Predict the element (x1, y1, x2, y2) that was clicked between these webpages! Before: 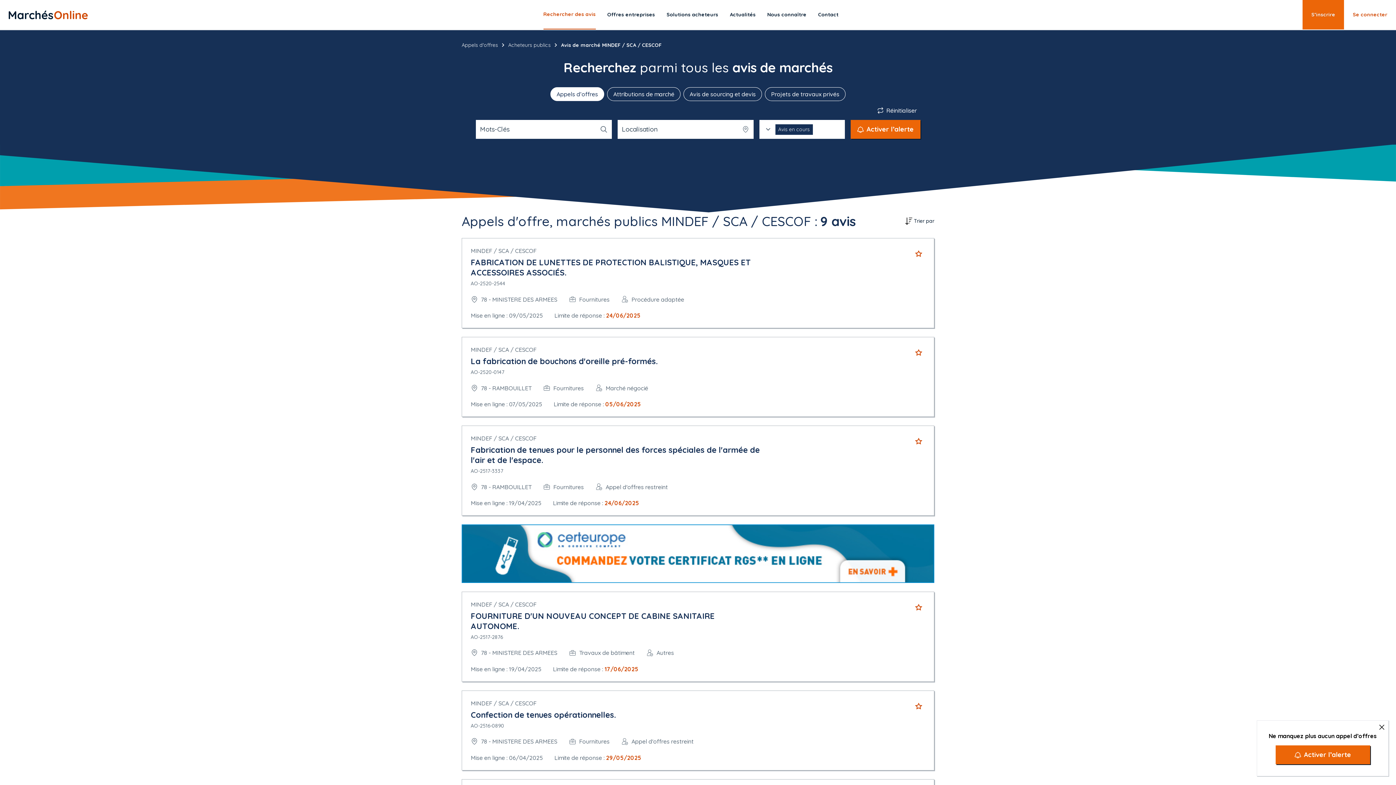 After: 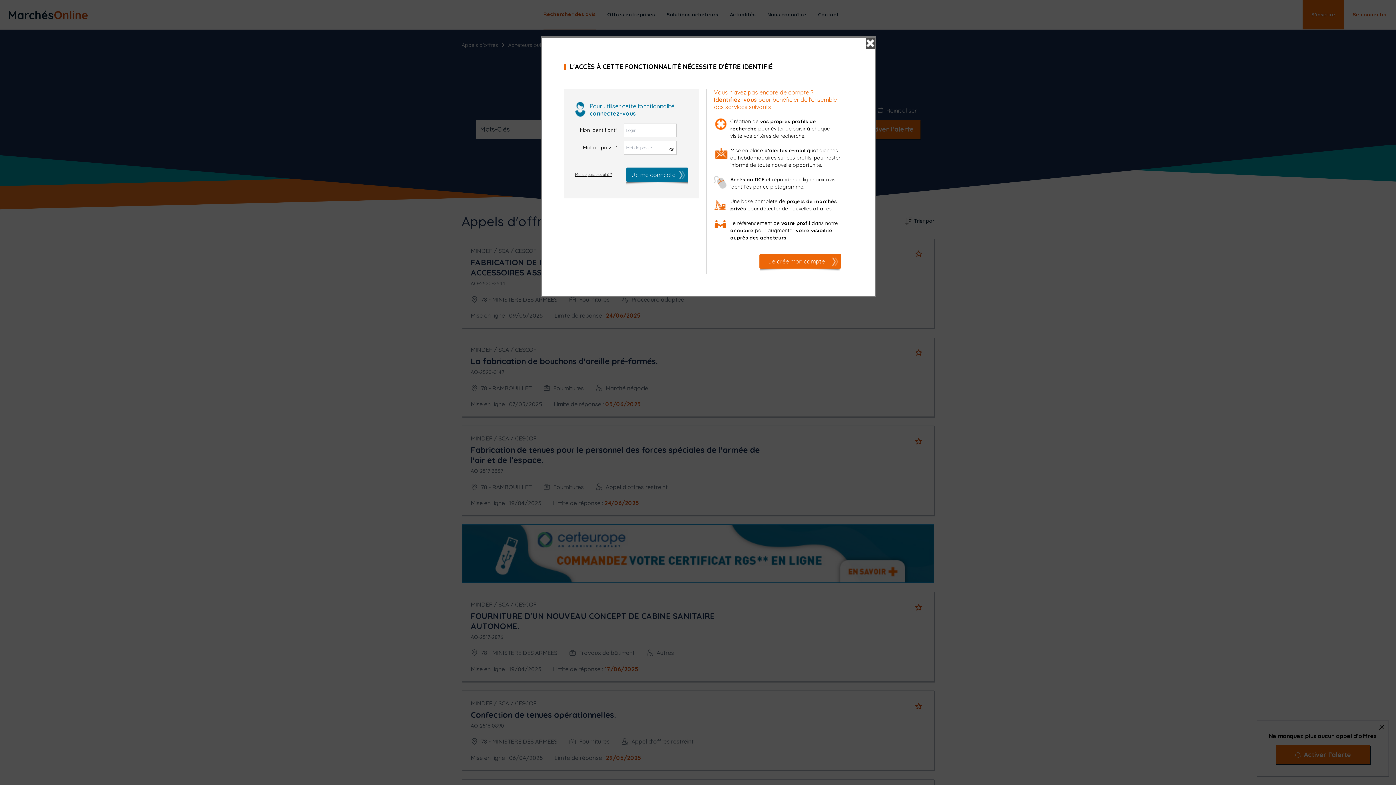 Action: bbox: (912, 434, 925, 448)